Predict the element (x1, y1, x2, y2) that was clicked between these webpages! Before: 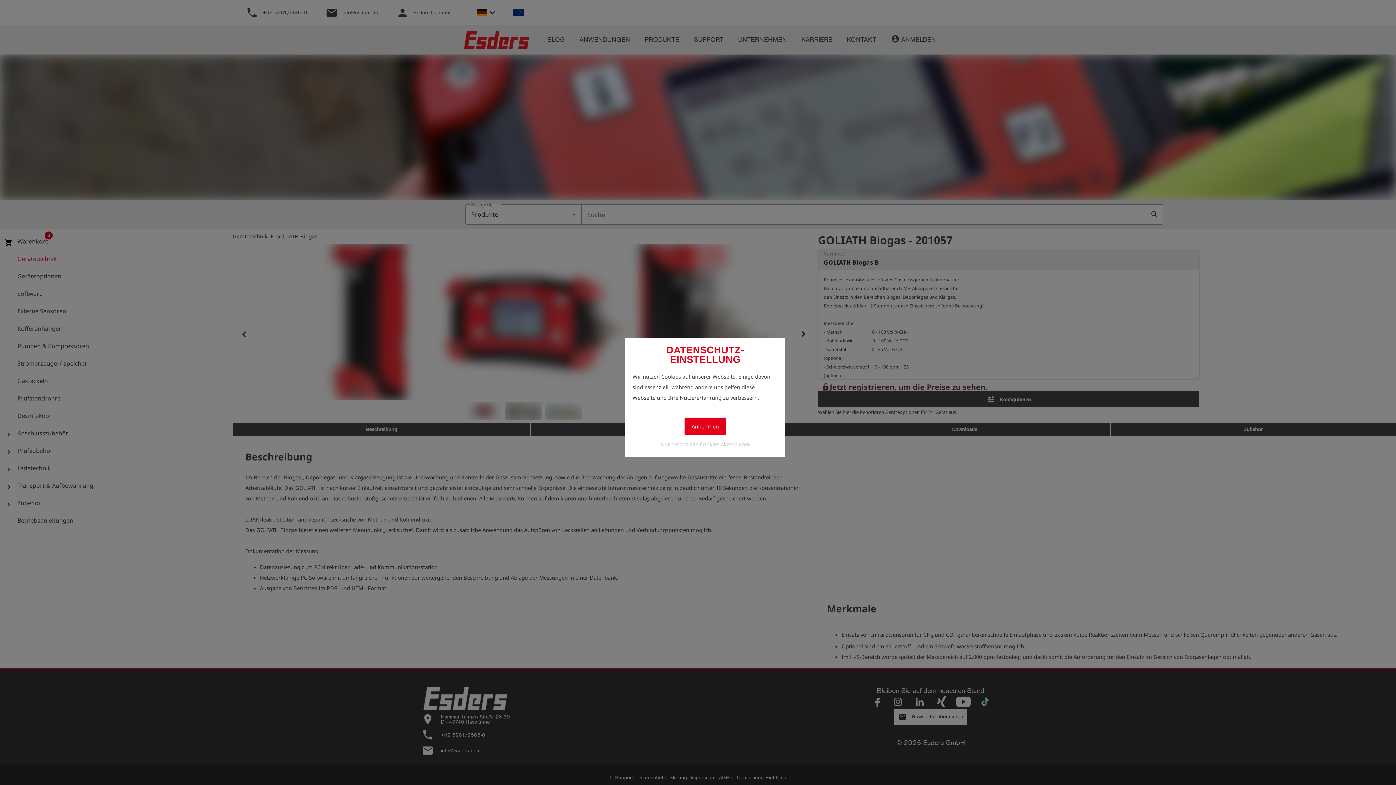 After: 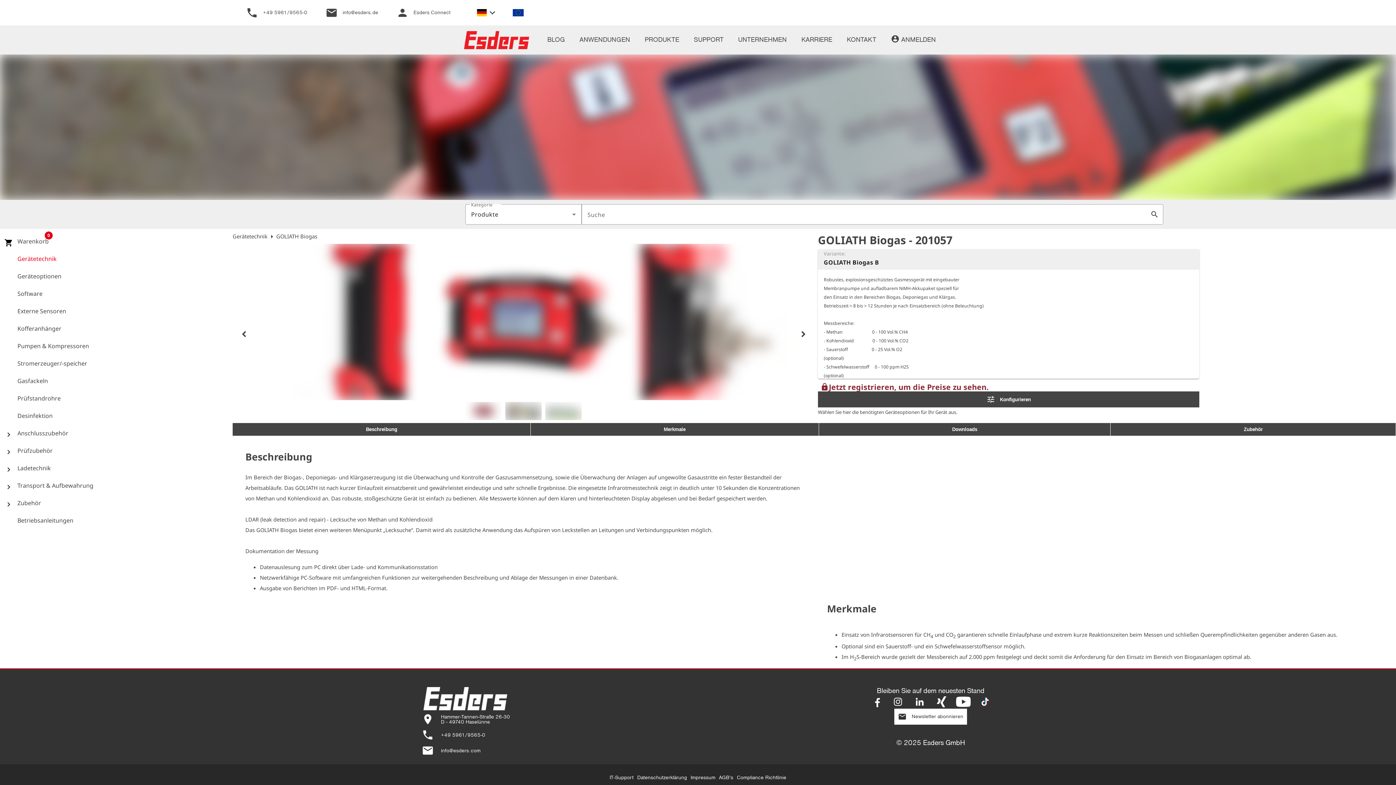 Action: label: Nur essenzielle Cookies akzeptieren bbox: (660, 439, 750, 449)